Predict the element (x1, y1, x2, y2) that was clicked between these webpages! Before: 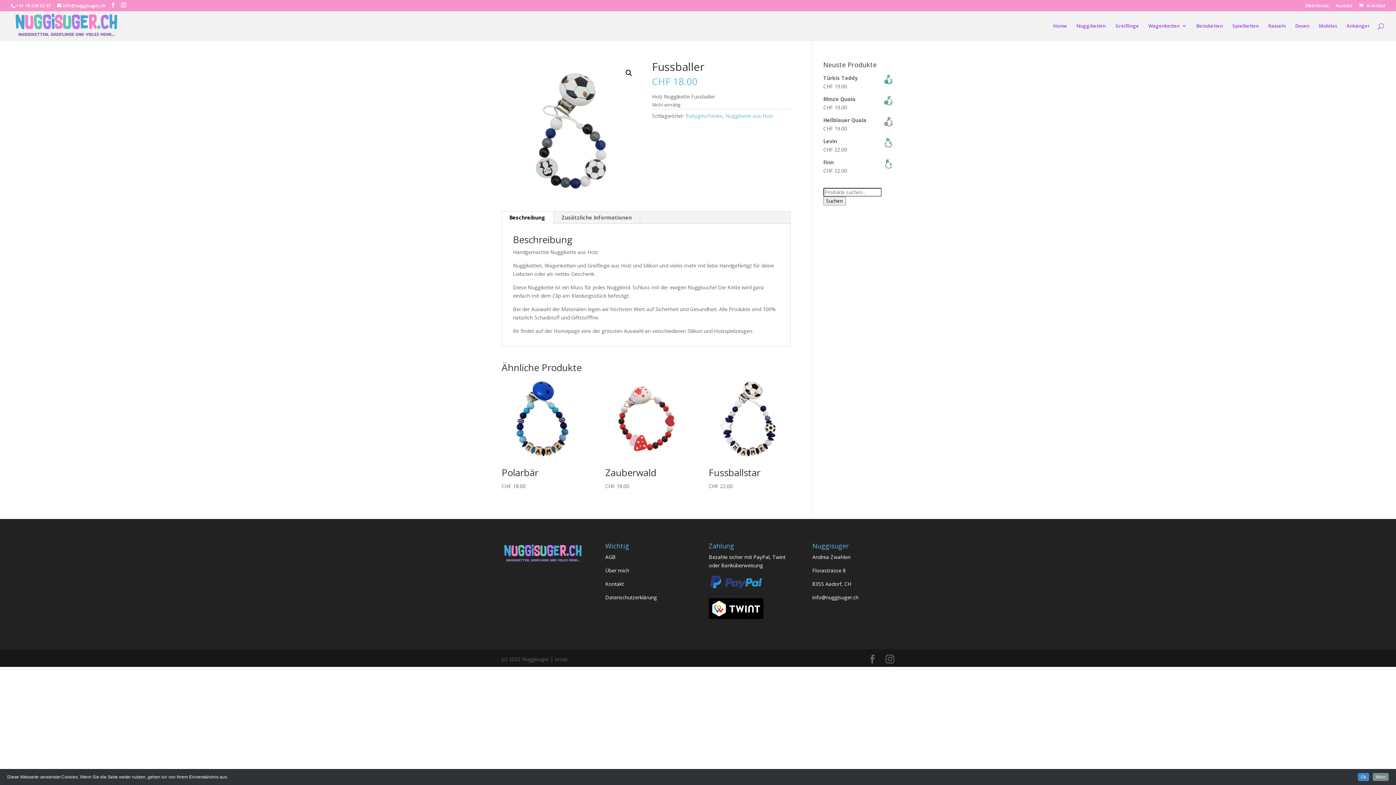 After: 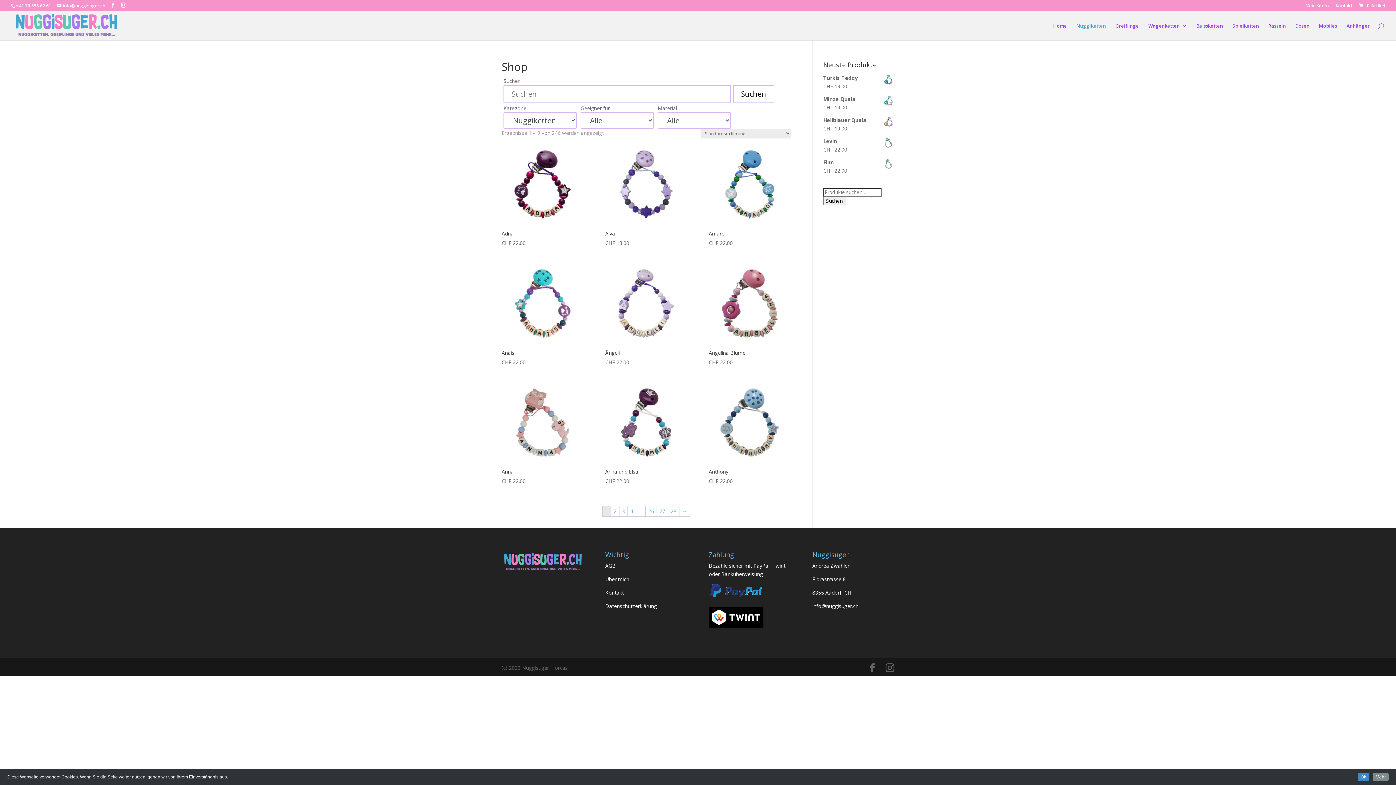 Action: bbox: (1076, 23, 1106, 40) label: Nuggiketten